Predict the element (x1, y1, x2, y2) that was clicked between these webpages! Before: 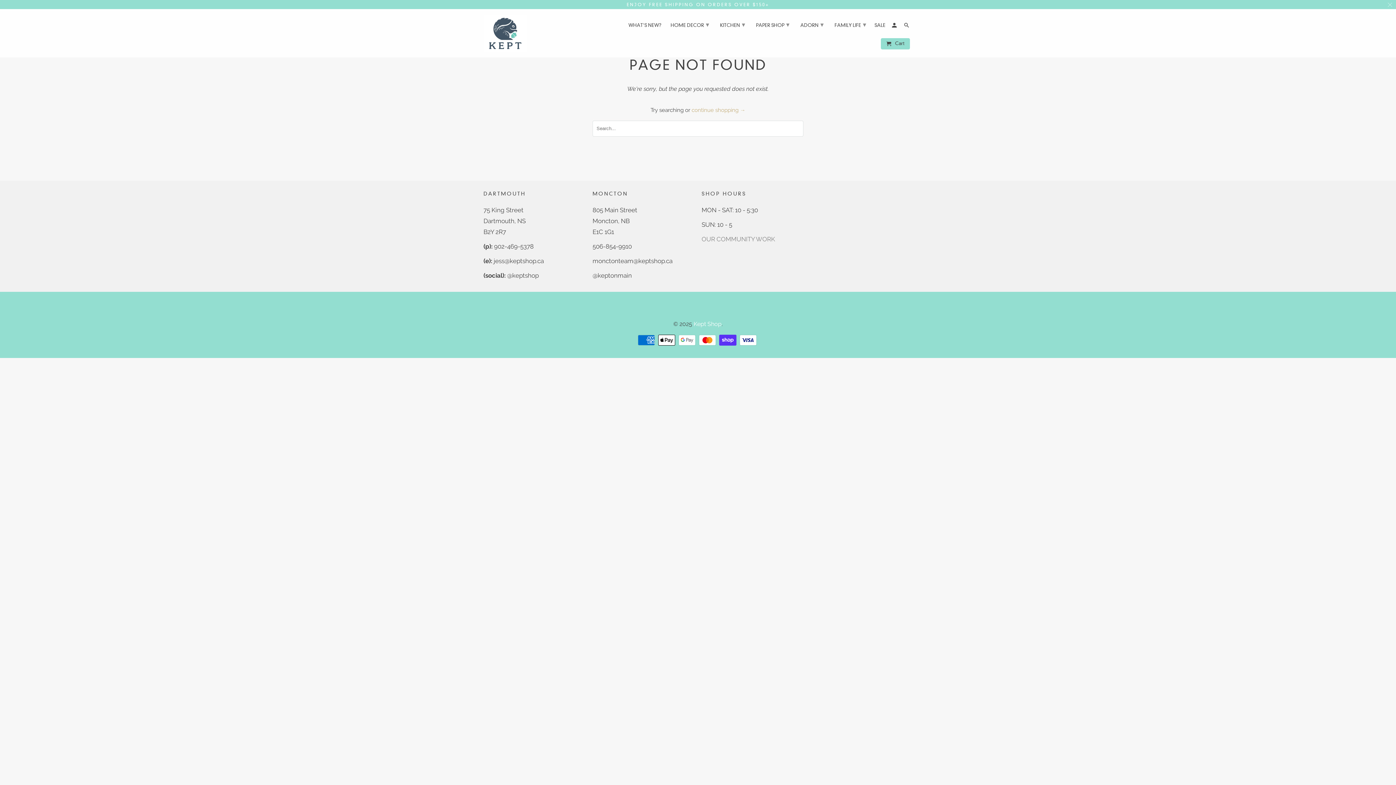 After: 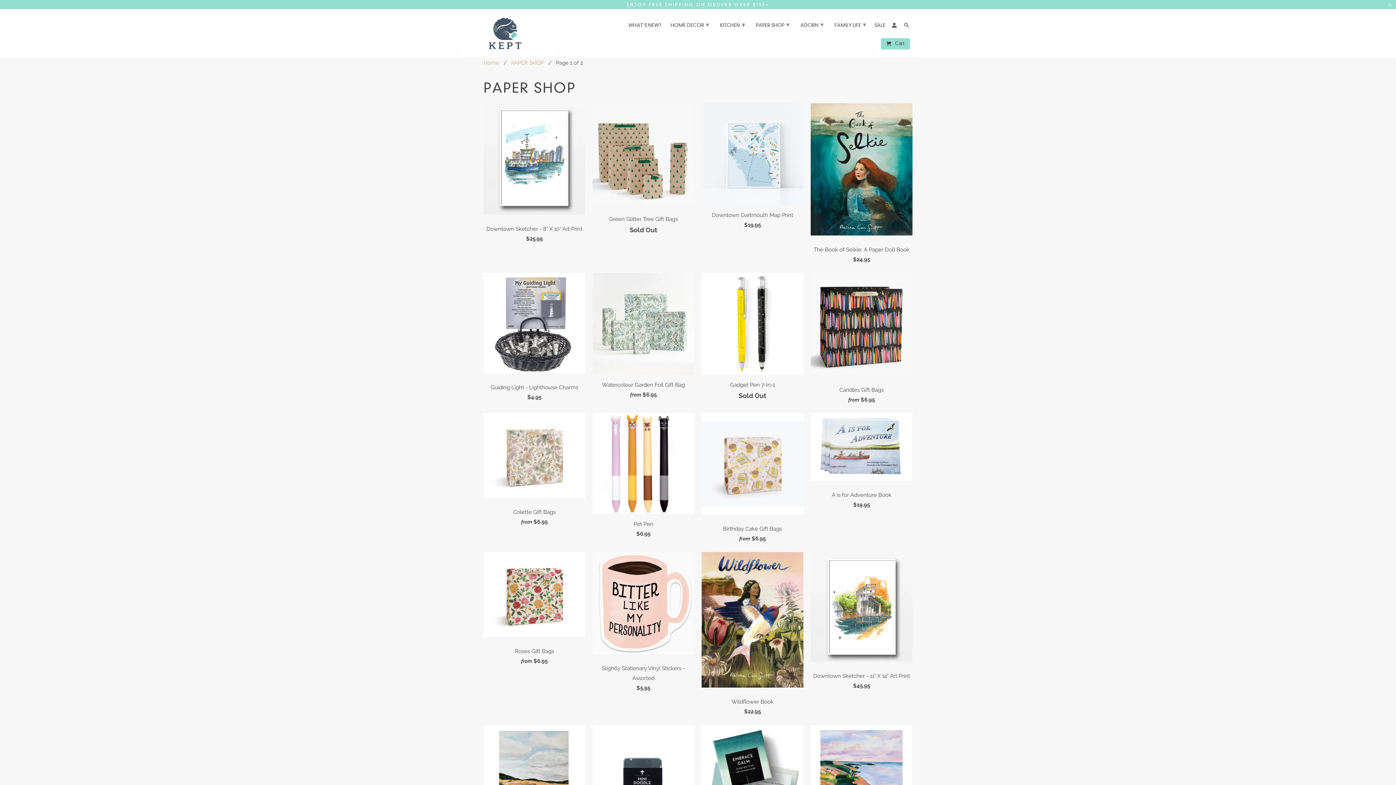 Action: bbox: (753, 18, 791, 30) label: PAPER SHOP ▾